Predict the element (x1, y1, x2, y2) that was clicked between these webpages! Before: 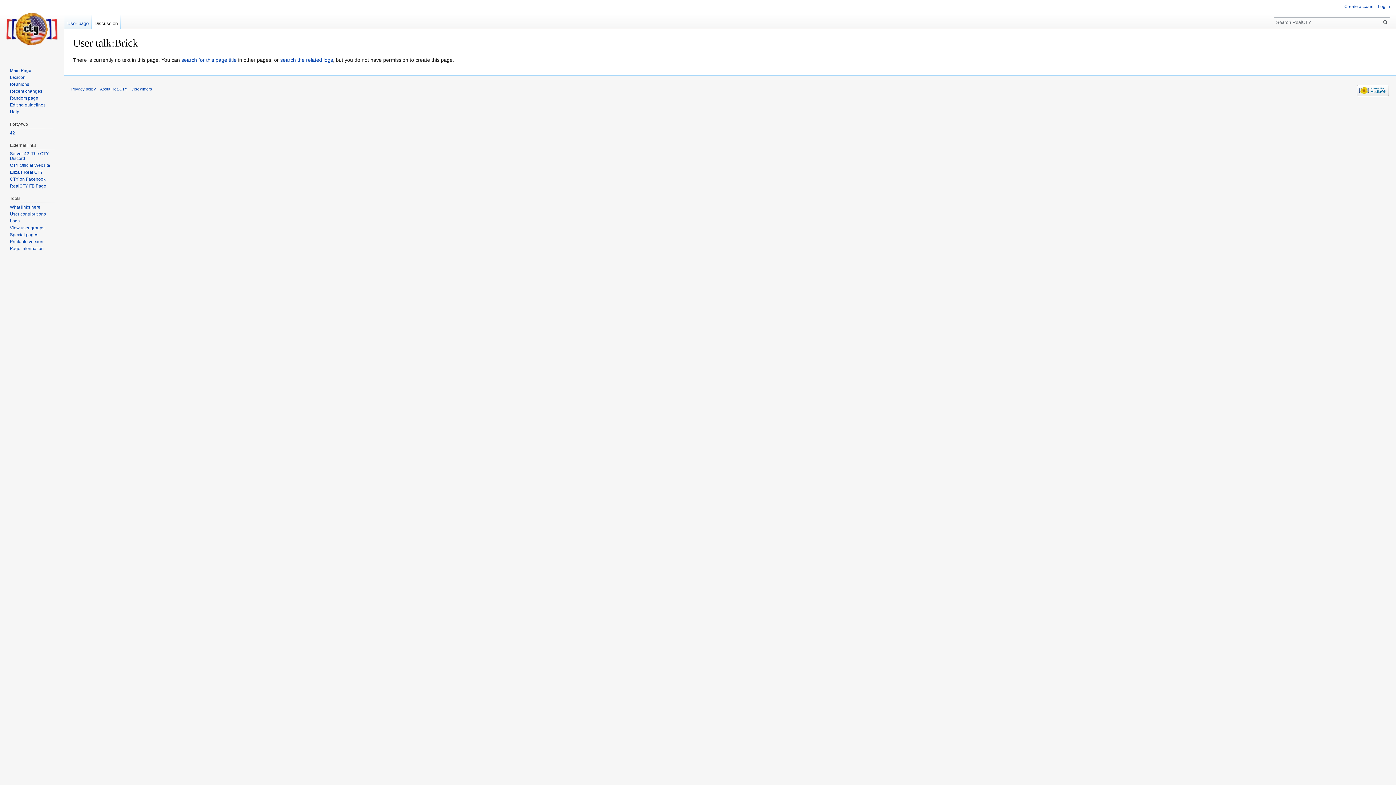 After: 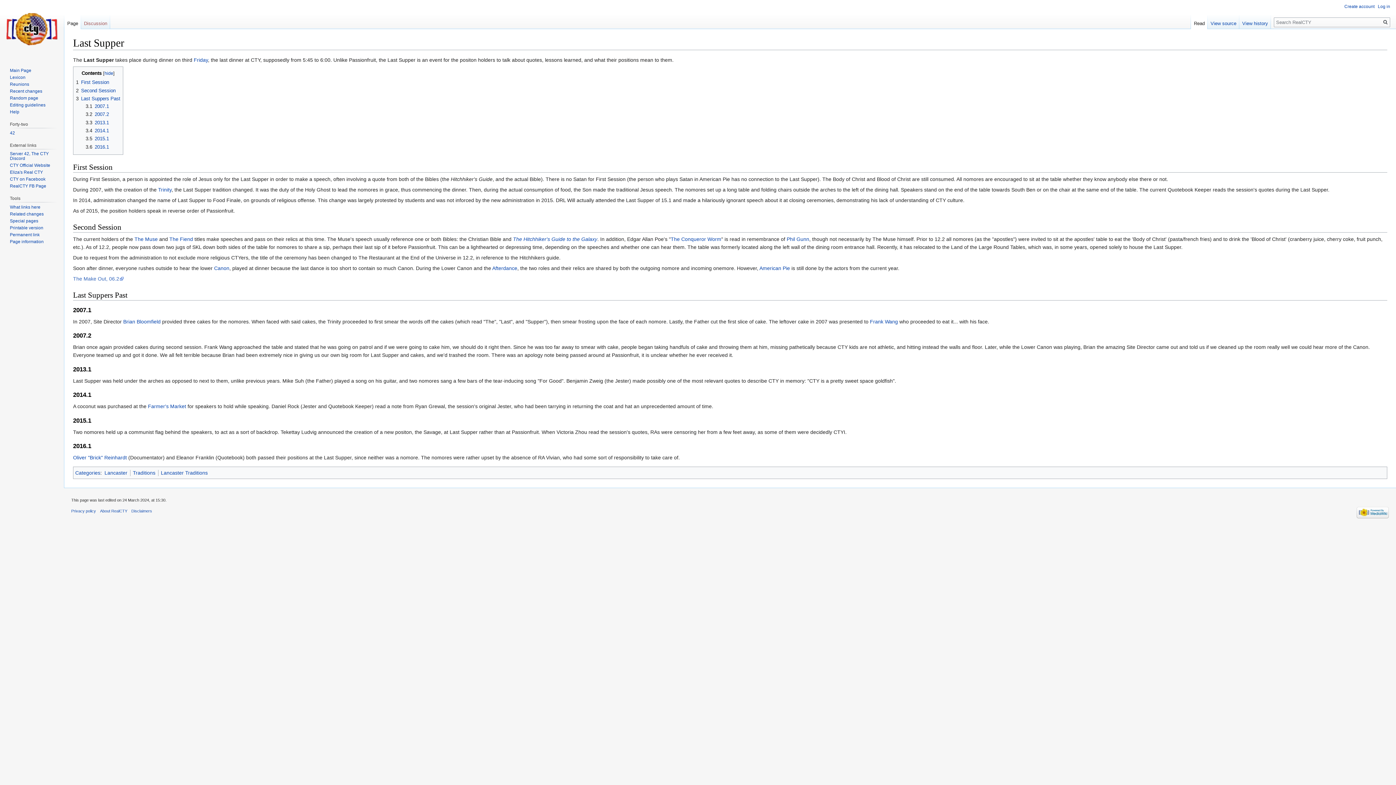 Action: label: Random page bbox: (9, 95, 38, 100)